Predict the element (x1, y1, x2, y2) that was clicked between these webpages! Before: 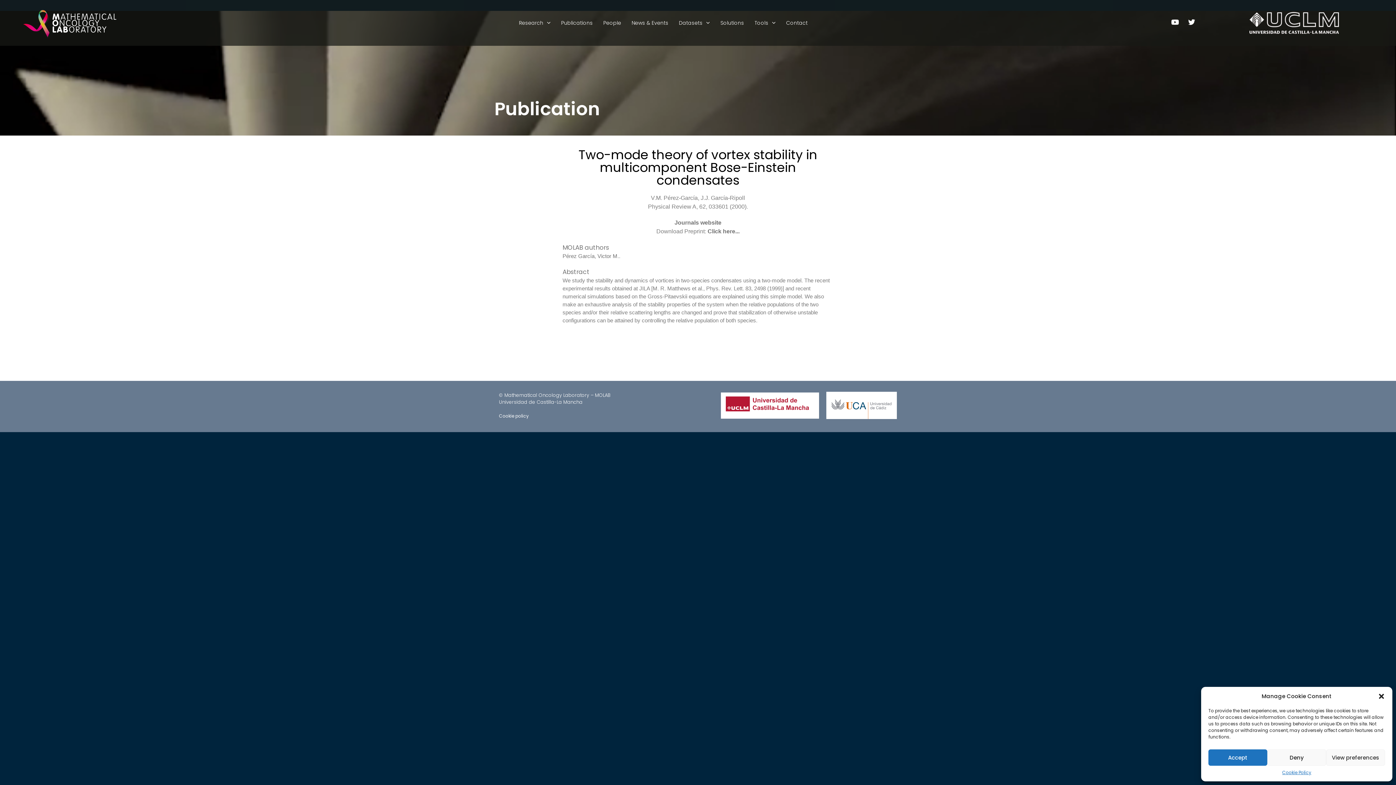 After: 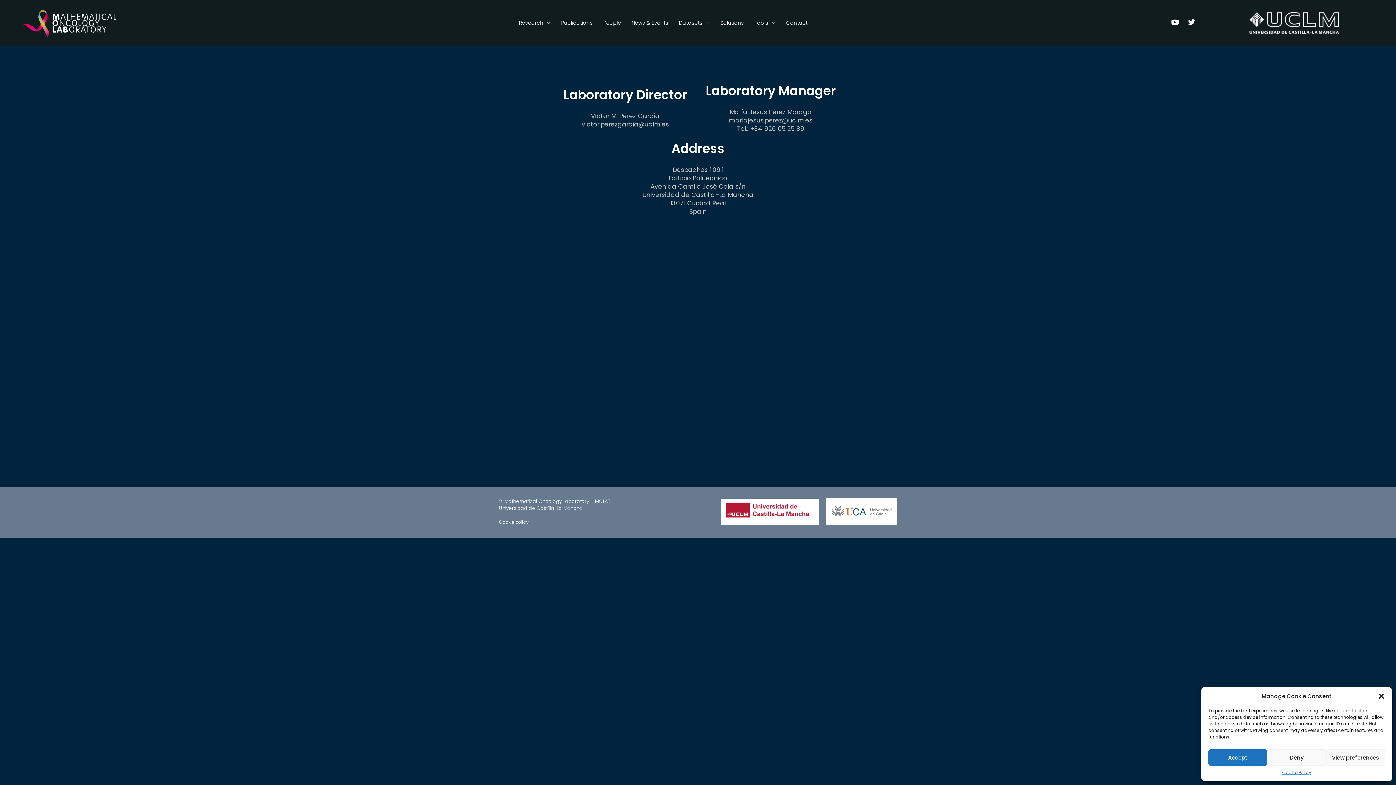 Action: label: Contact bbox: (781, 18, 812, 26)